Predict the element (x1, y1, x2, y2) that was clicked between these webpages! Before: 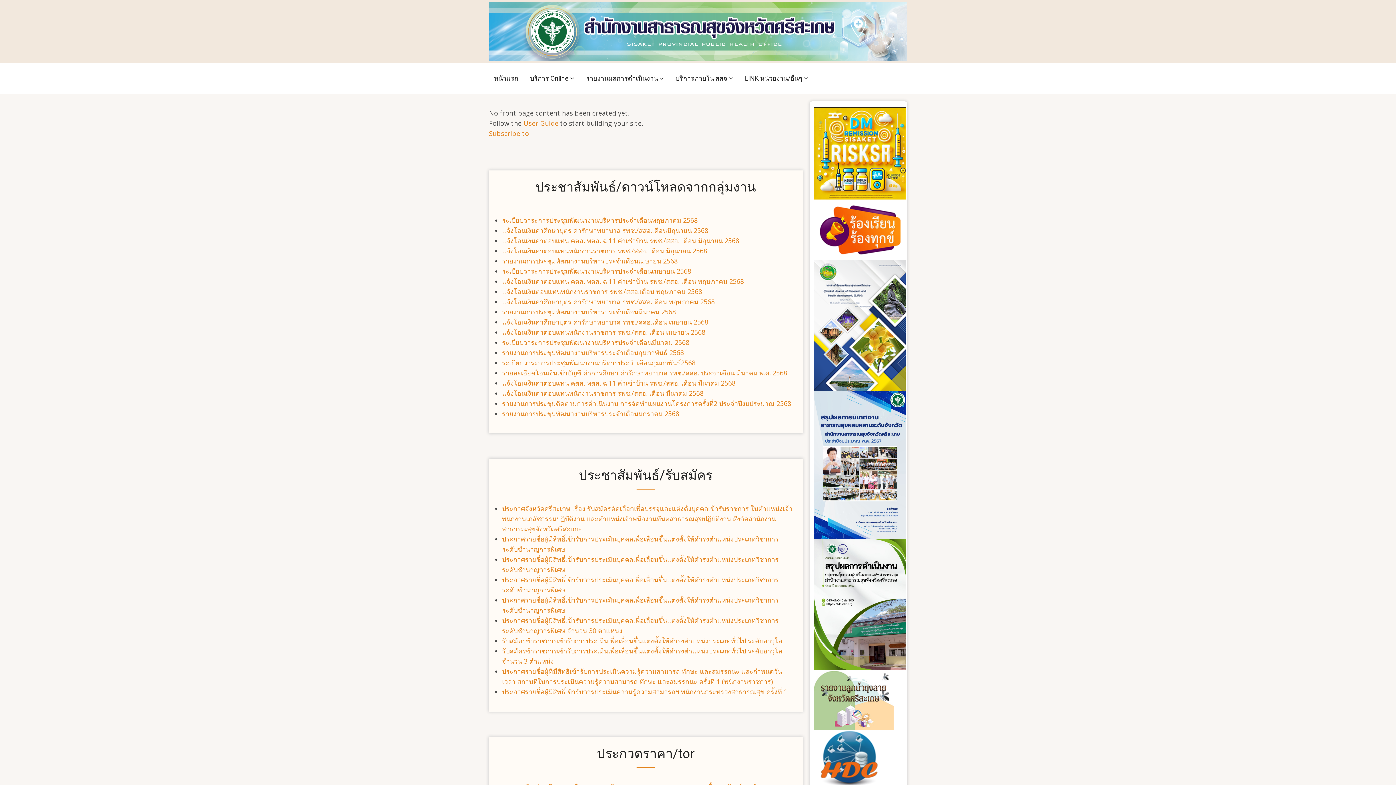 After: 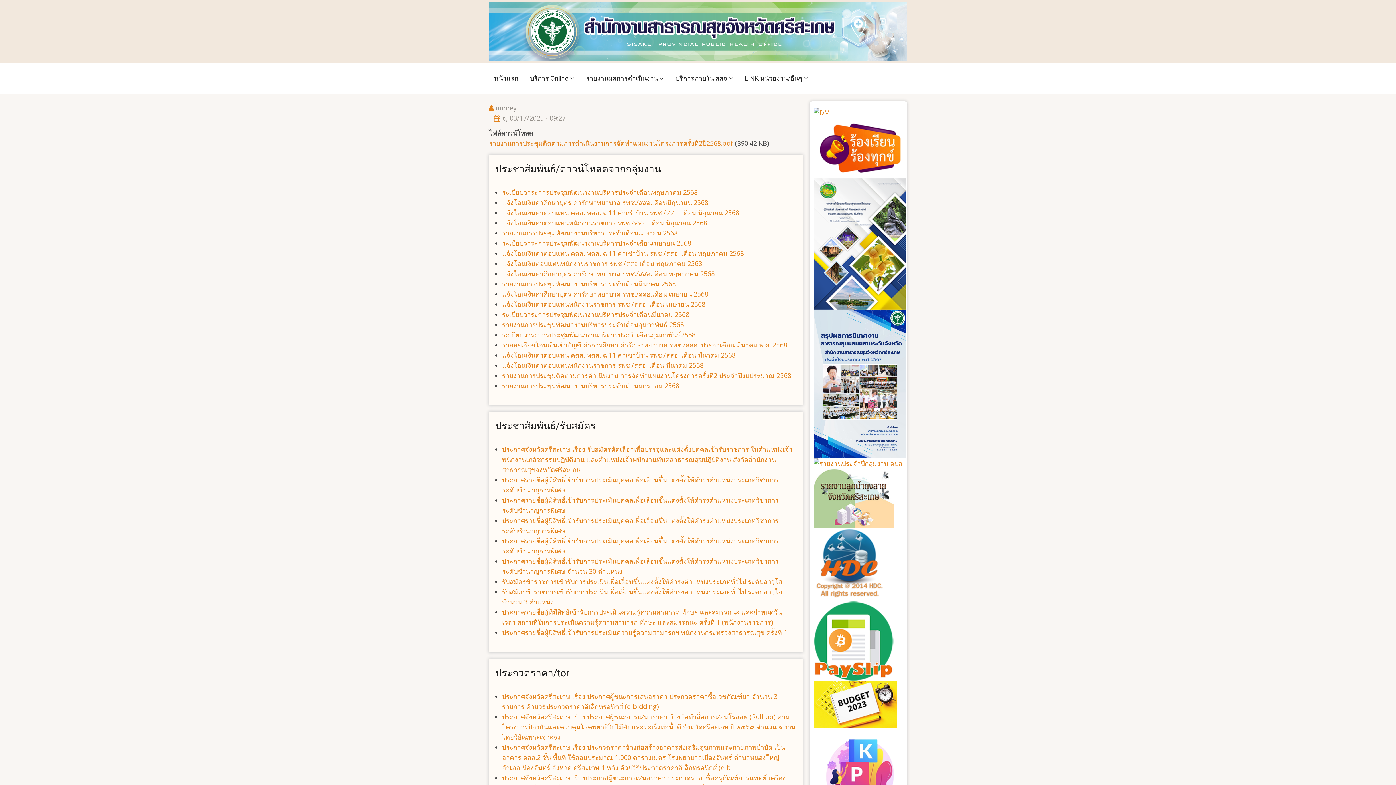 Action: label: รายงานการประชุมติดตามการดำเนินงาน การจัดทำแผนงานโครงการครั้งที่2 ประจำปีงบประมาณ 2568 bbox: (502, 399, 791, 407)